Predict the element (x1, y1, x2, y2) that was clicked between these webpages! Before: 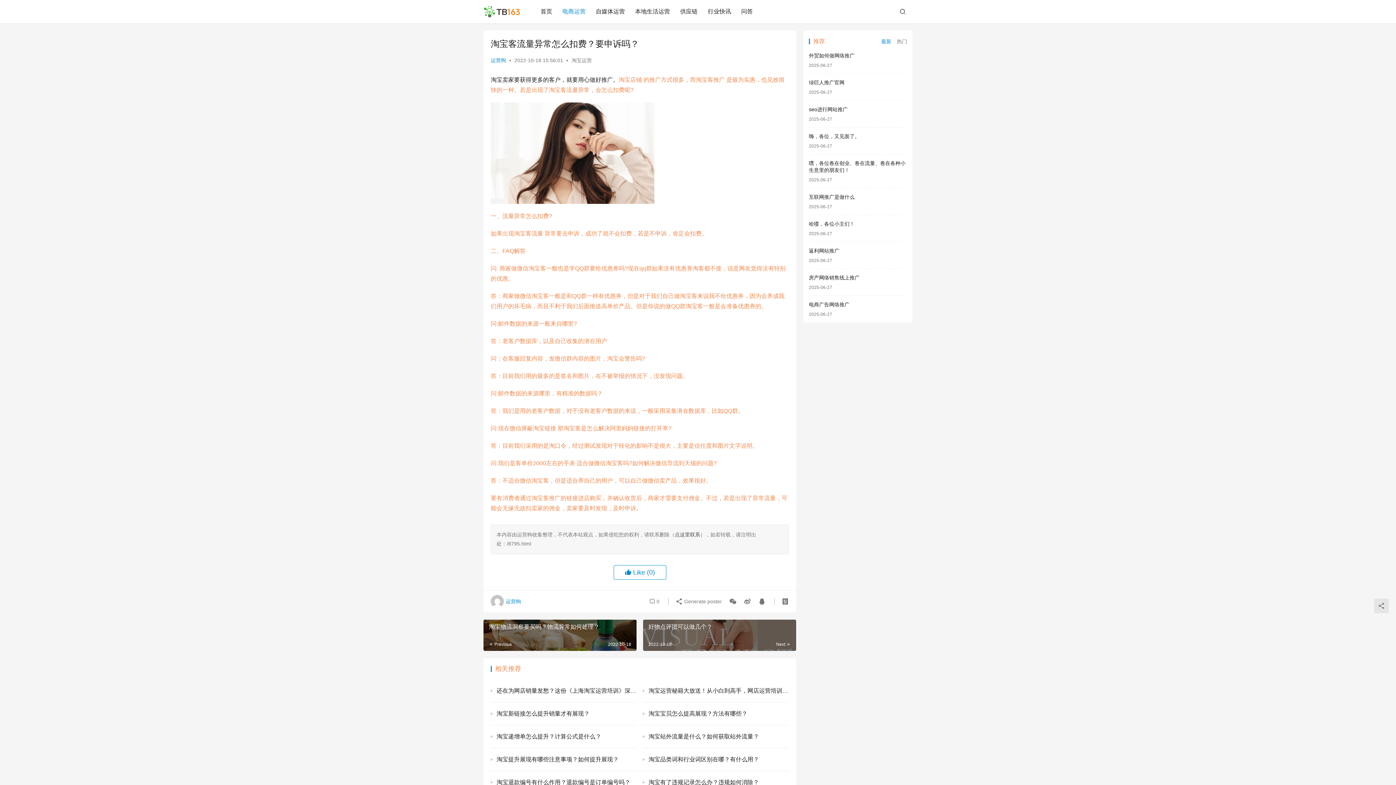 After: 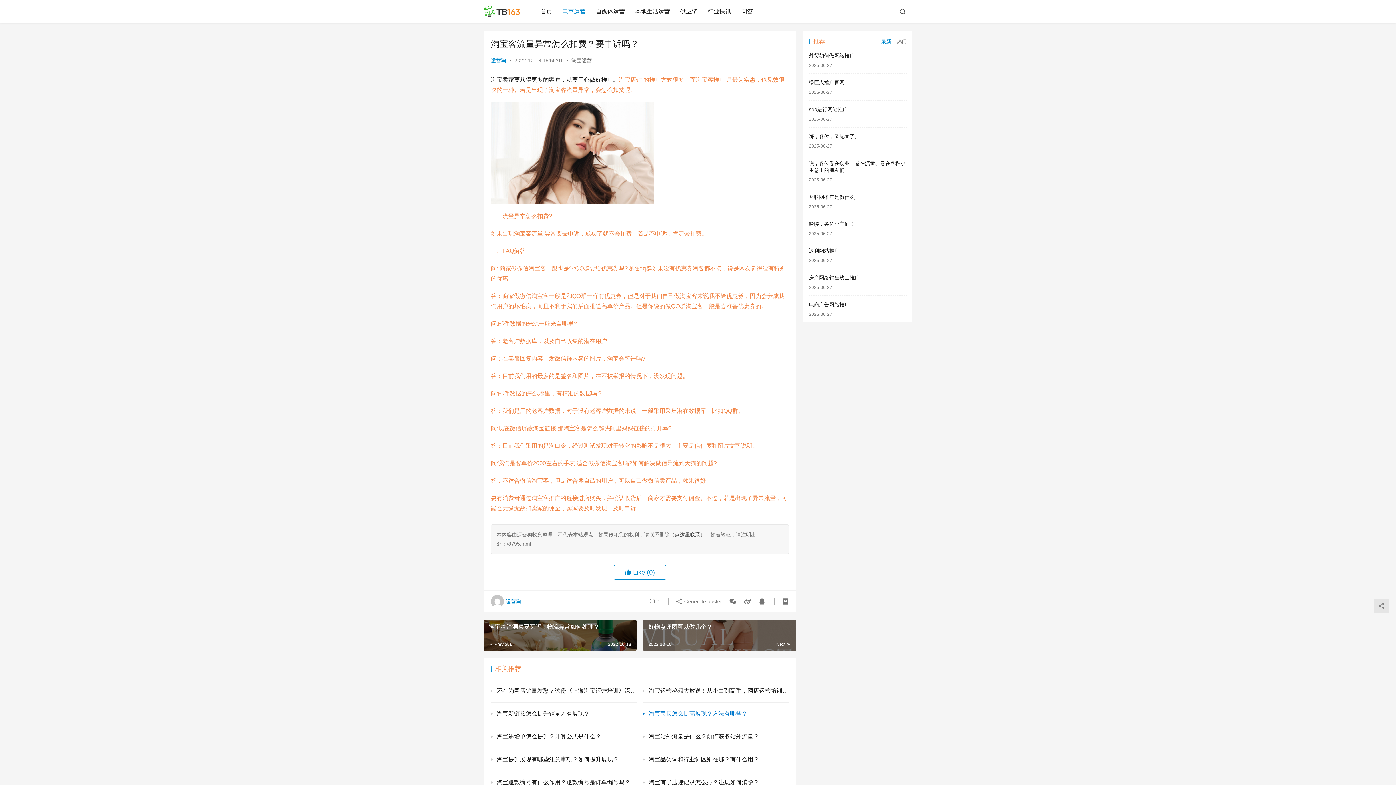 Action: label: 淘宝宝贝怎么提高展现？方法有哪些？ bbox: (642, 708, 788, 720)